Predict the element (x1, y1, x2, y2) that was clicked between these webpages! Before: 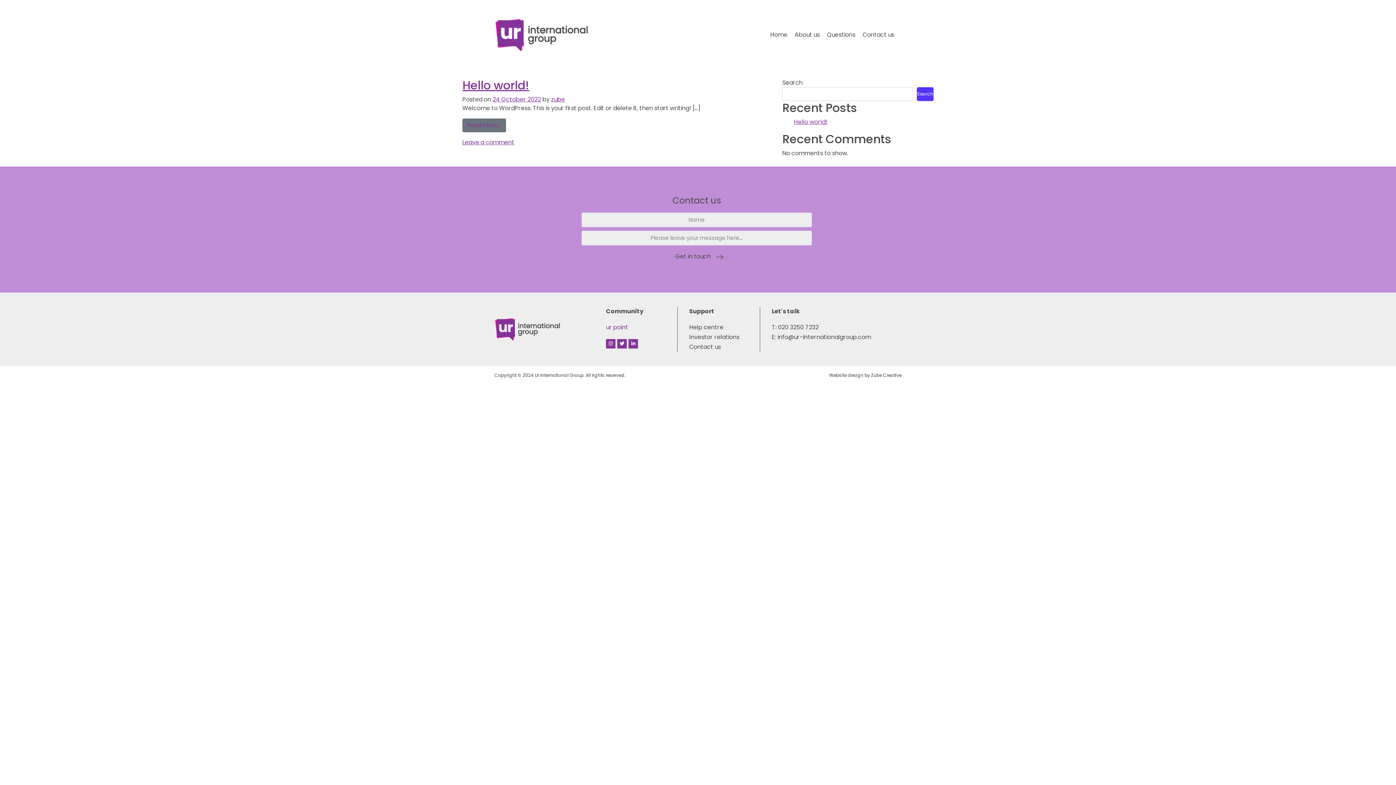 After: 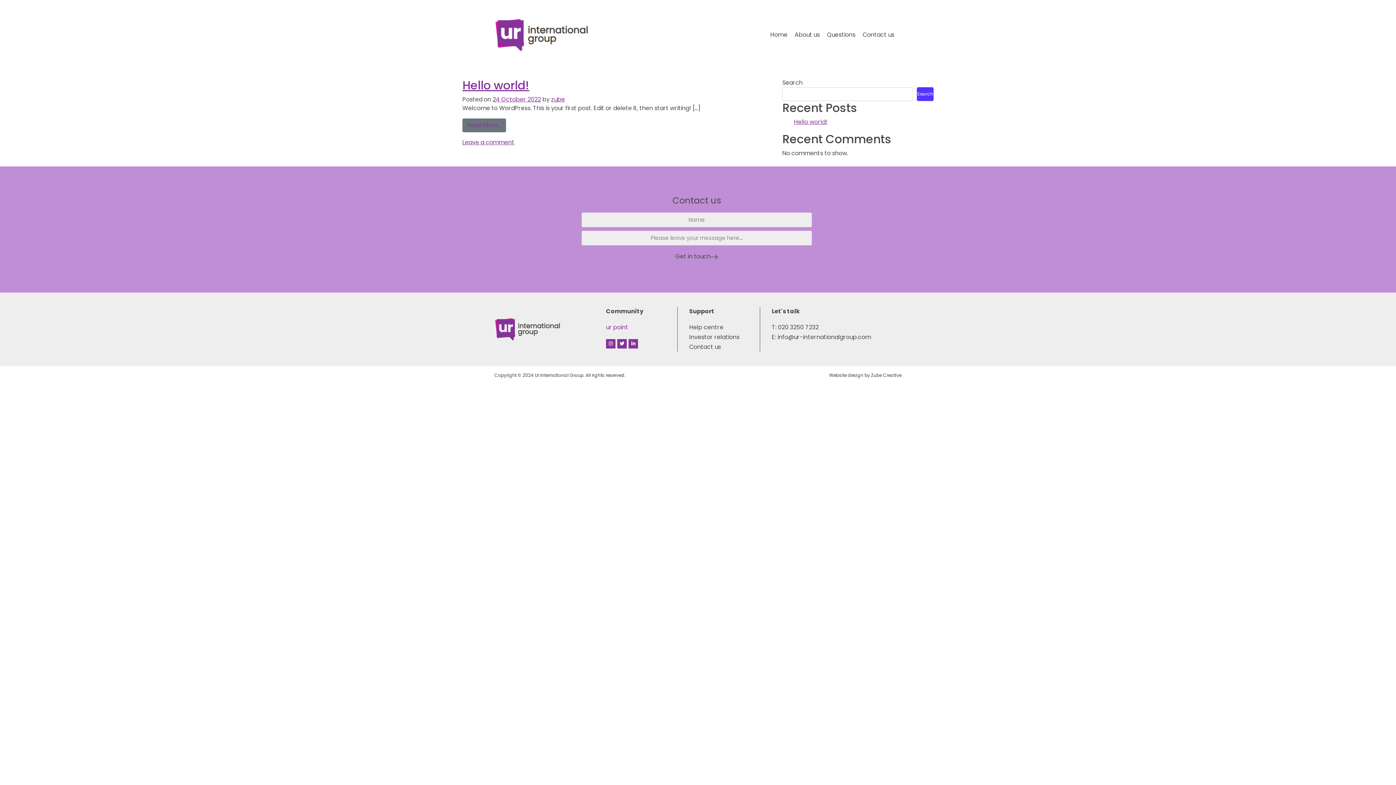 Action: label: T: 020 3250 7232 bbox: (772, 323, 893, 331)